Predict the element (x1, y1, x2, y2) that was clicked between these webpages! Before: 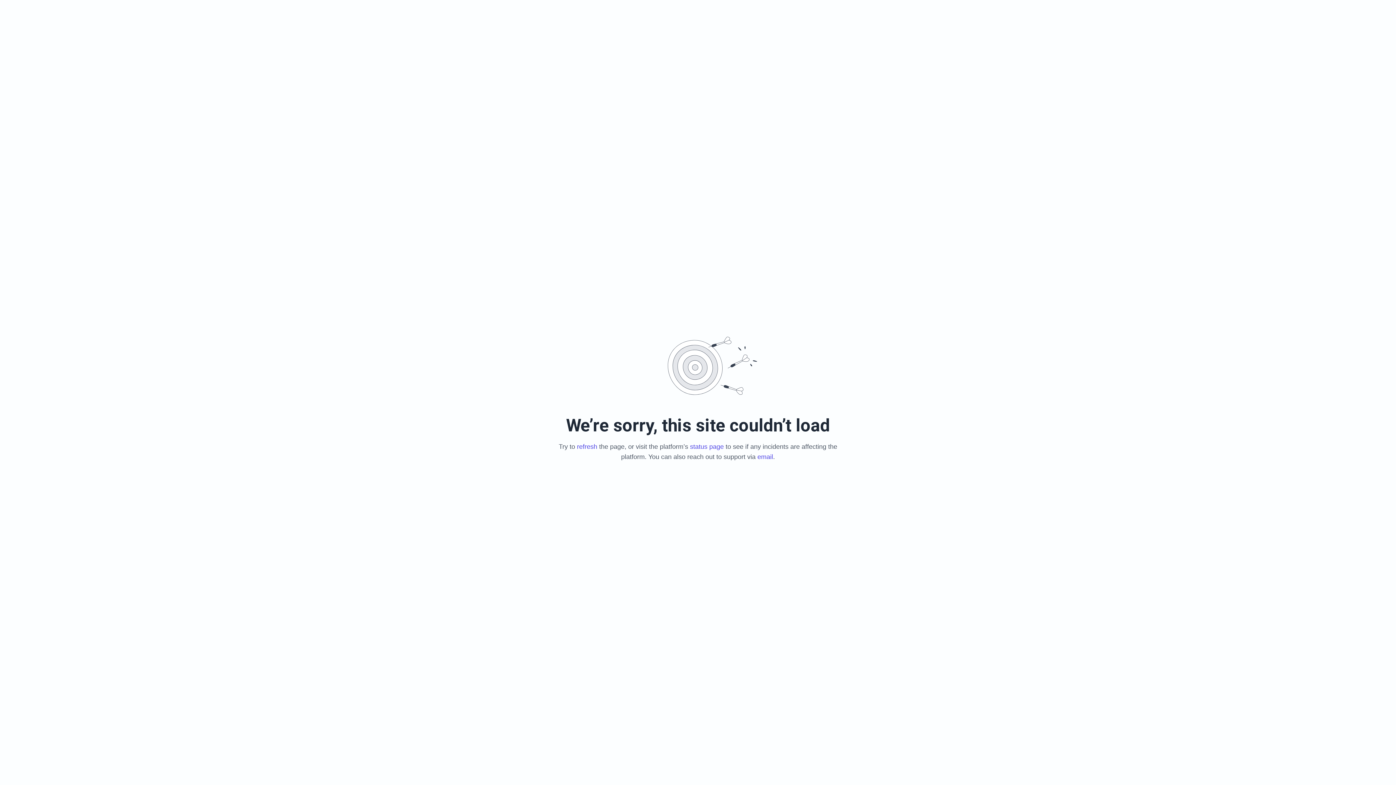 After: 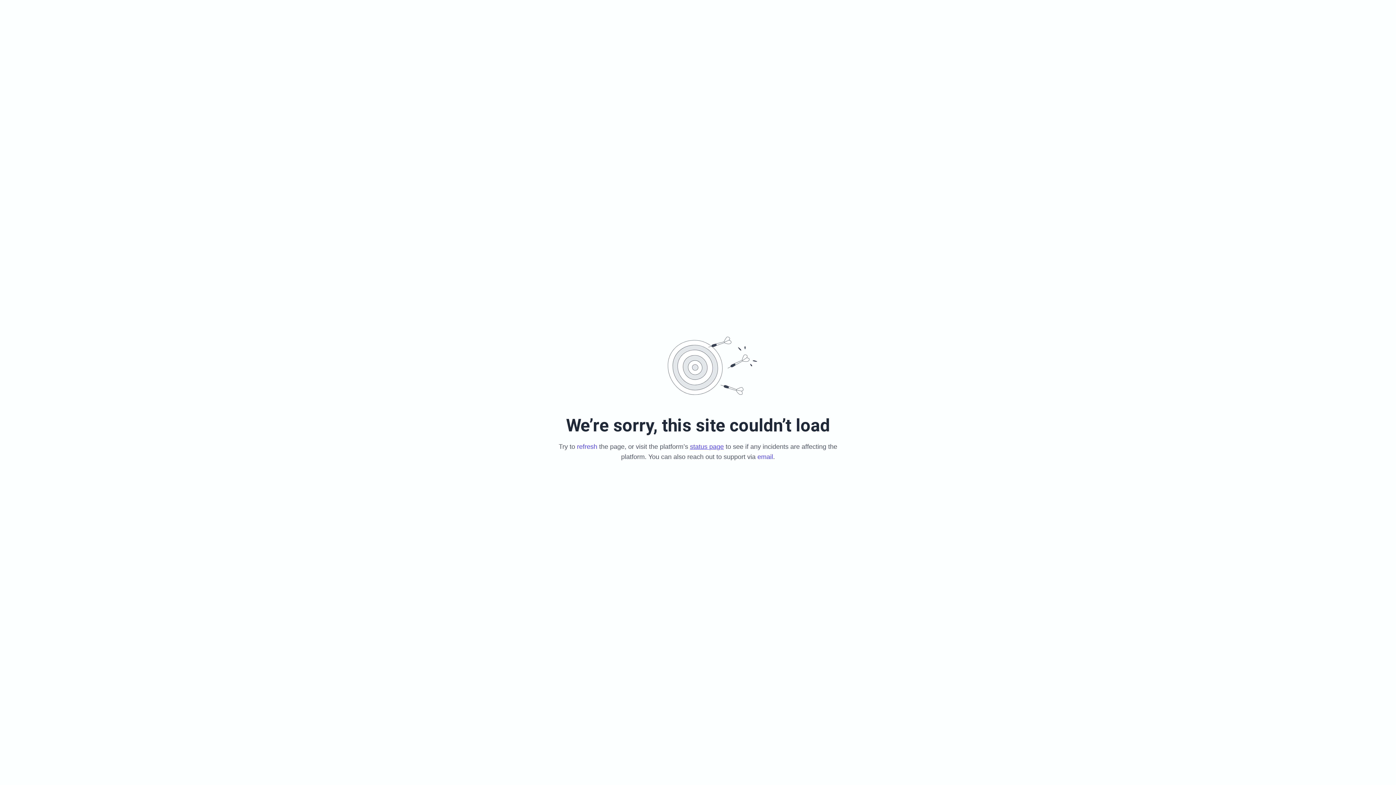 Action: bbox: (690, 443, 724, 450) label: status page